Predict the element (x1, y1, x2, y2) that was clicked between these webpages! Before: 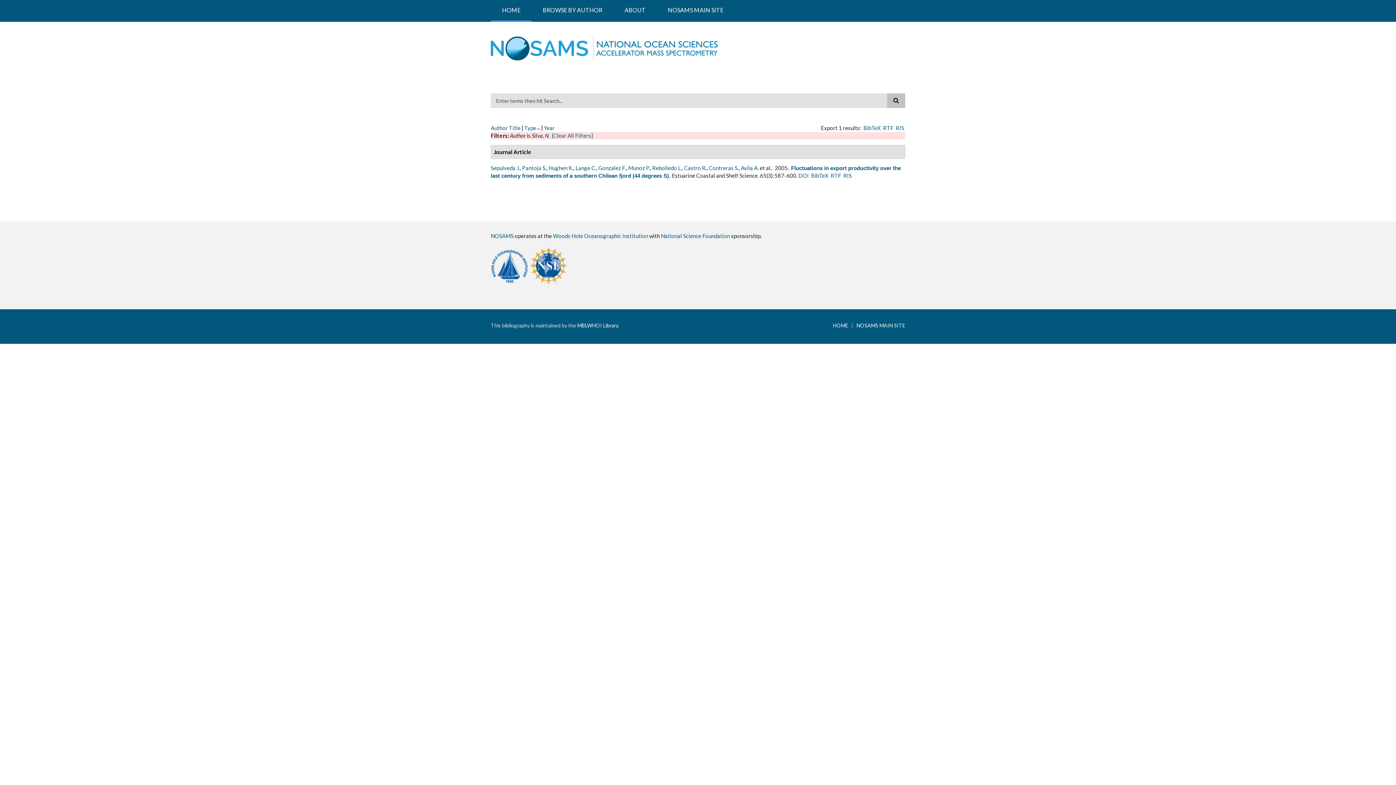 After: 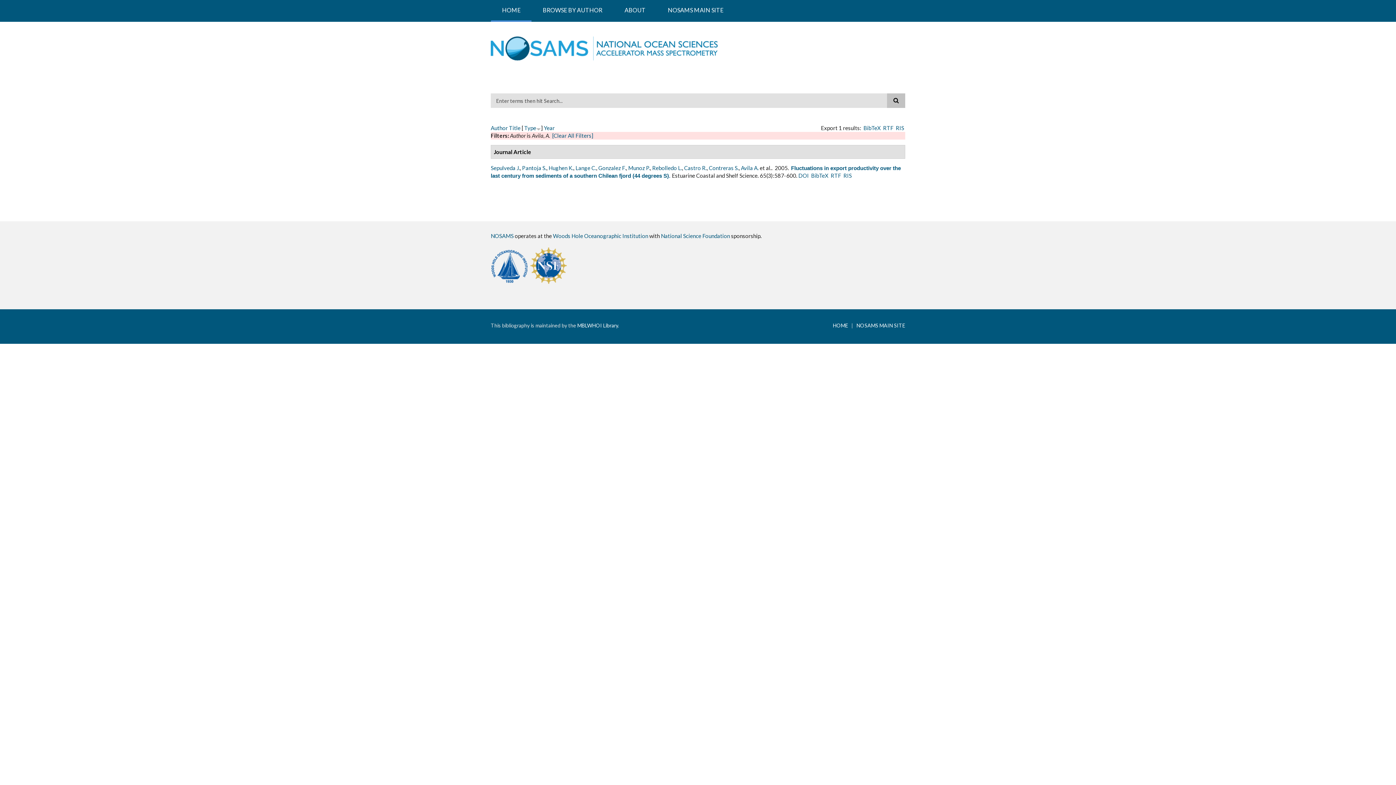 Action: label: Avila A. bbox: (741, 164, 758, 171)